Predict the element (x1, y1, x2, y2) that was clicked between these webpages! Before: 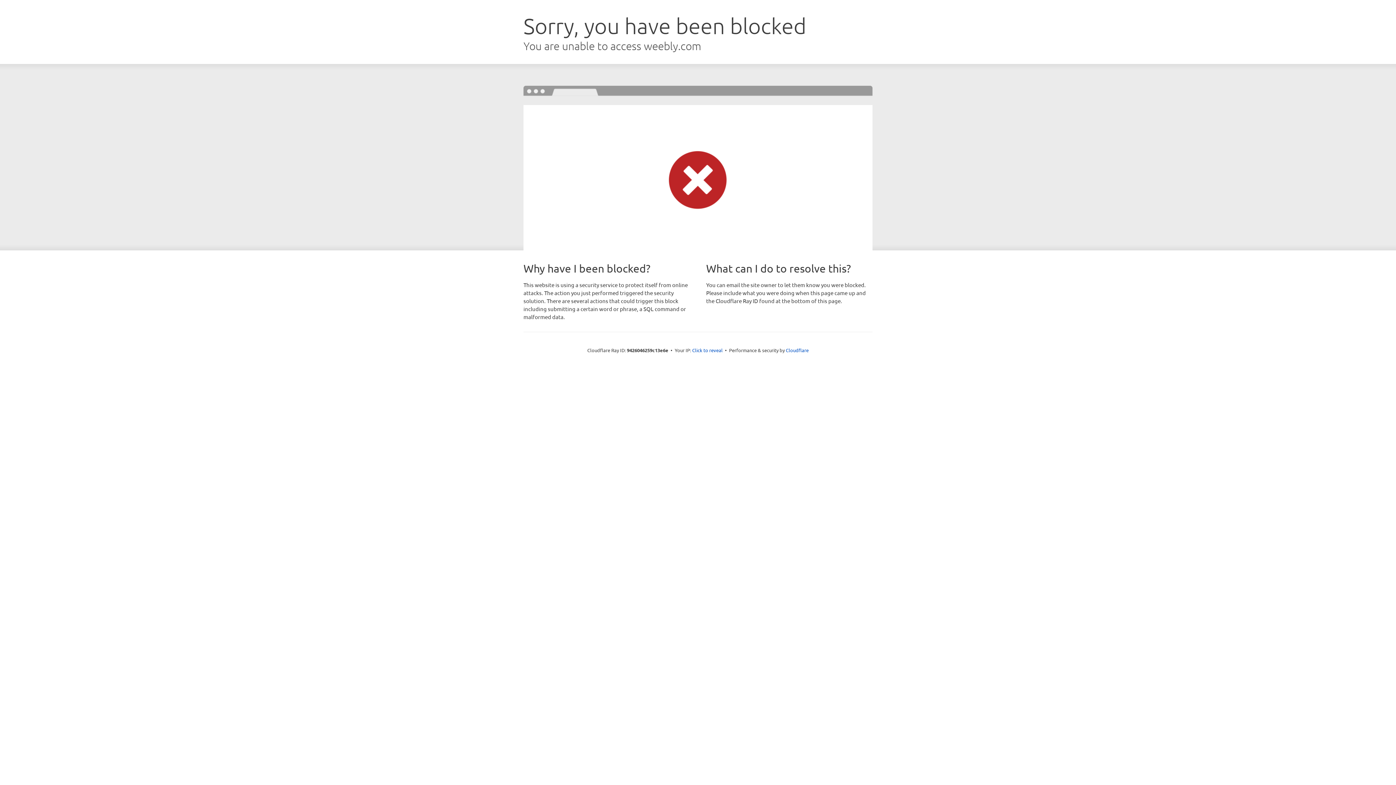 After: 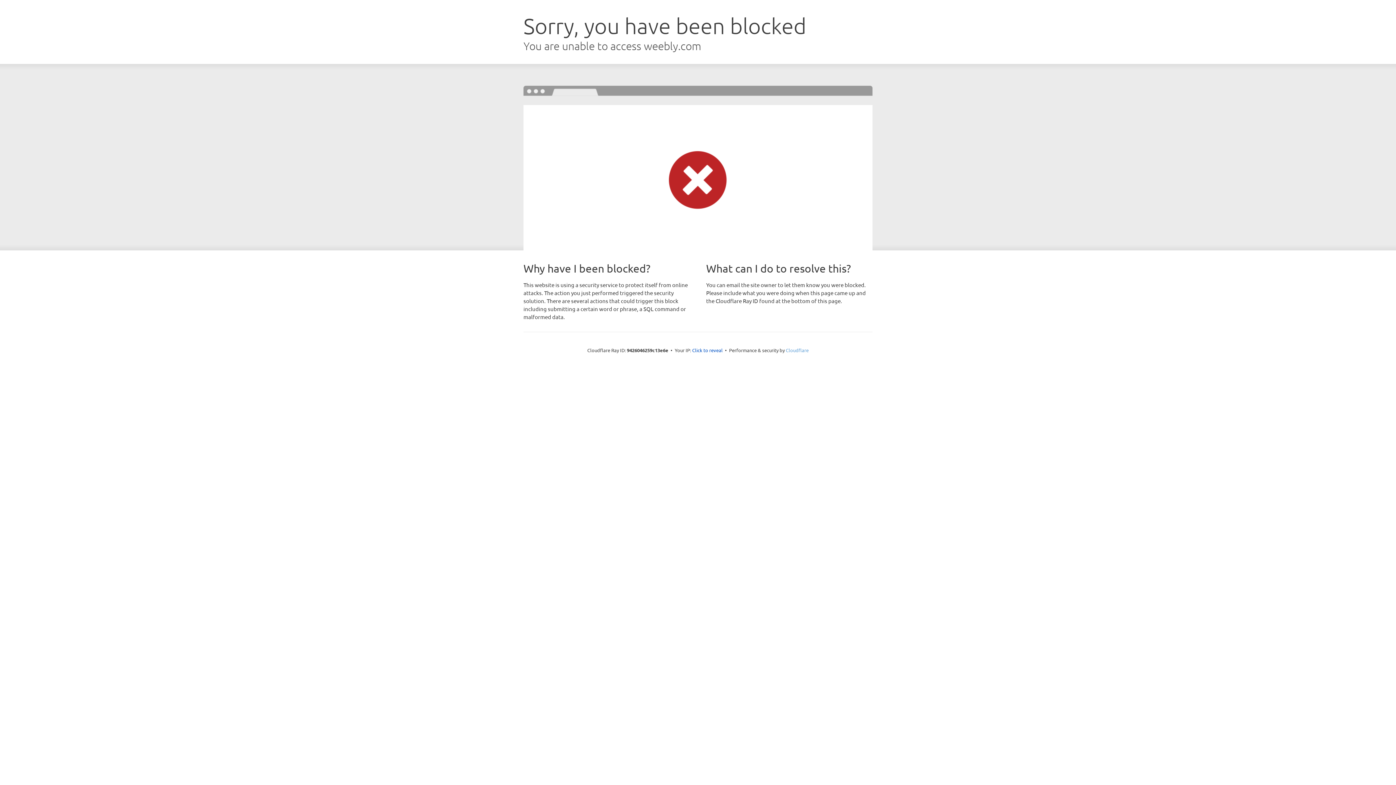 Action: bbox: (786, 347, 808, 353) label: Cloudflare